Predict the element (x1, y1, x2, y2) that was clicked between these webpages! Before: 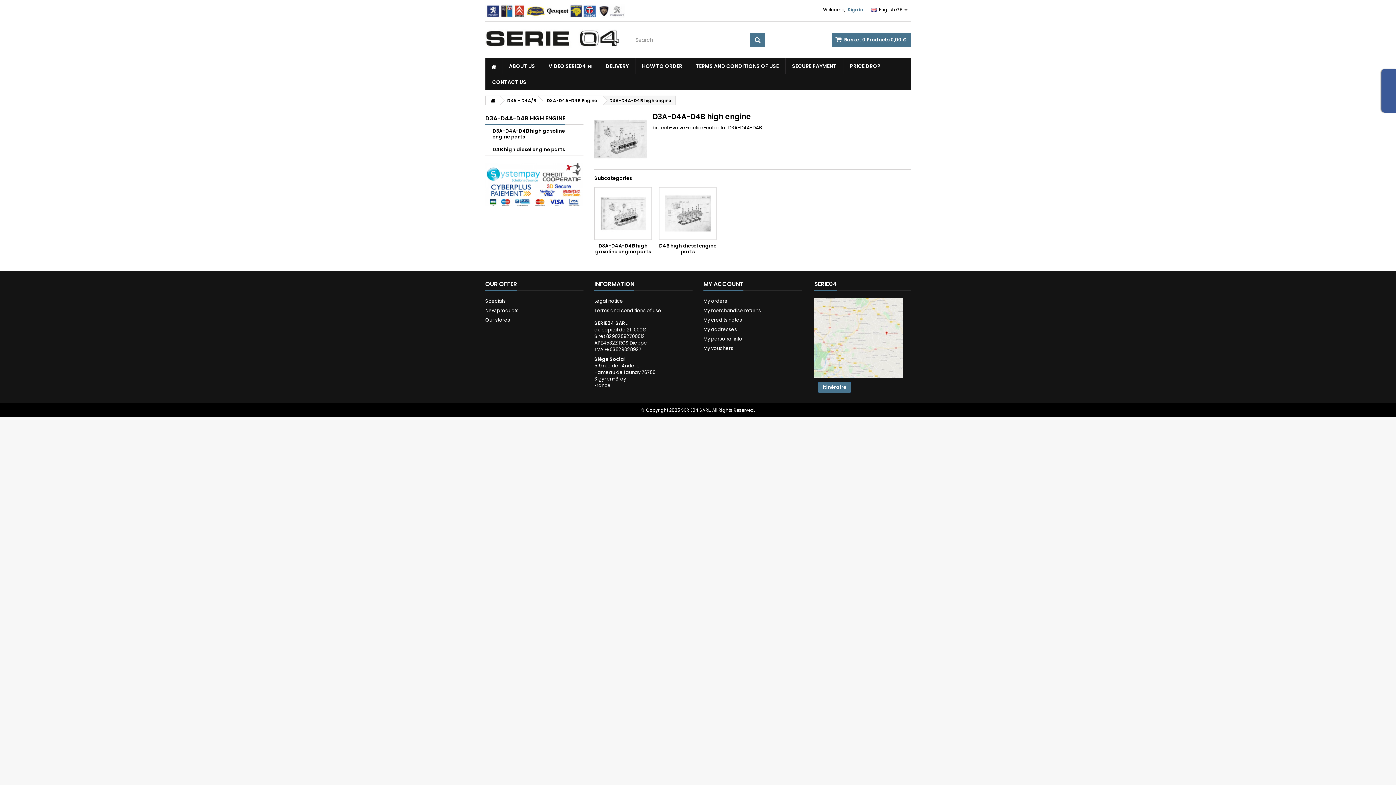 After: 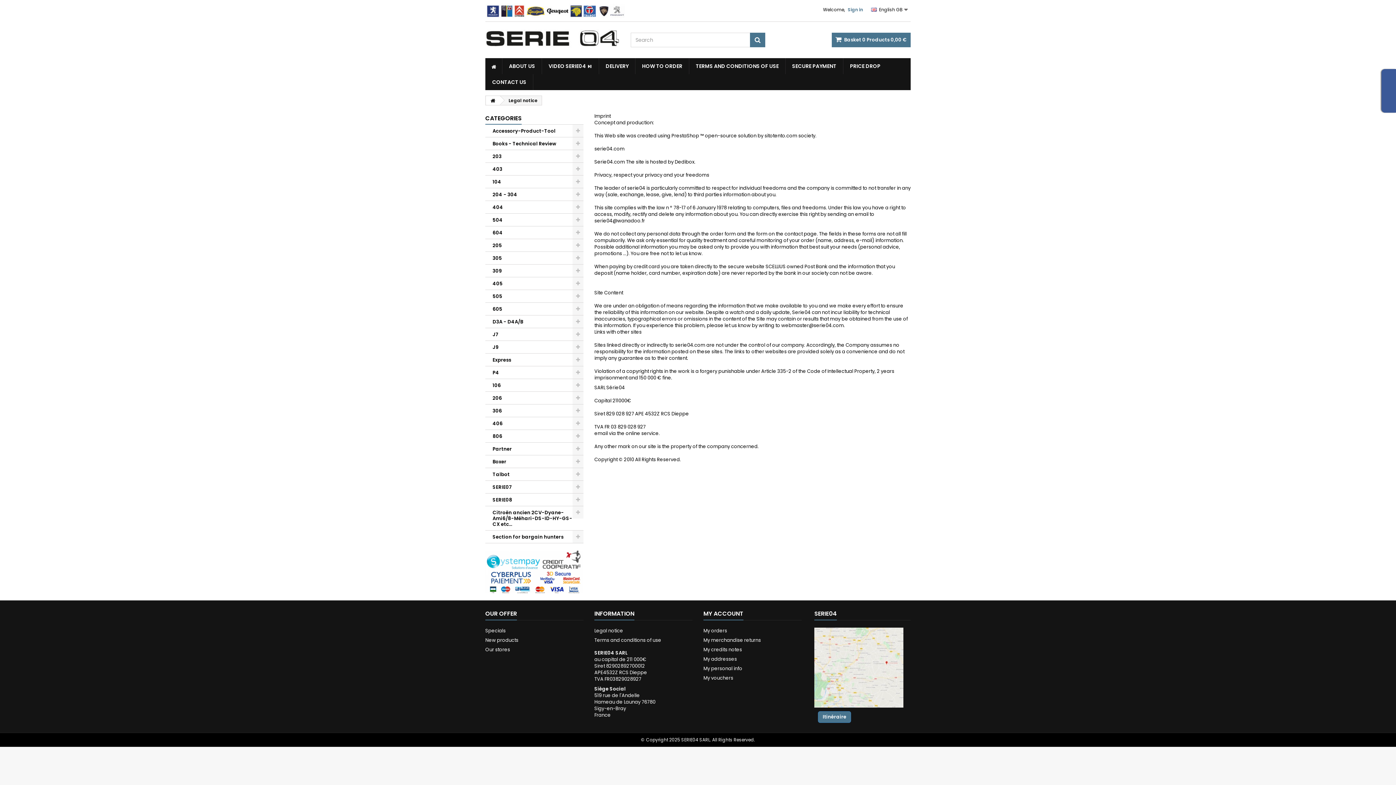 Action: bbox: (594, 297, 623, 304) label: Legal notice